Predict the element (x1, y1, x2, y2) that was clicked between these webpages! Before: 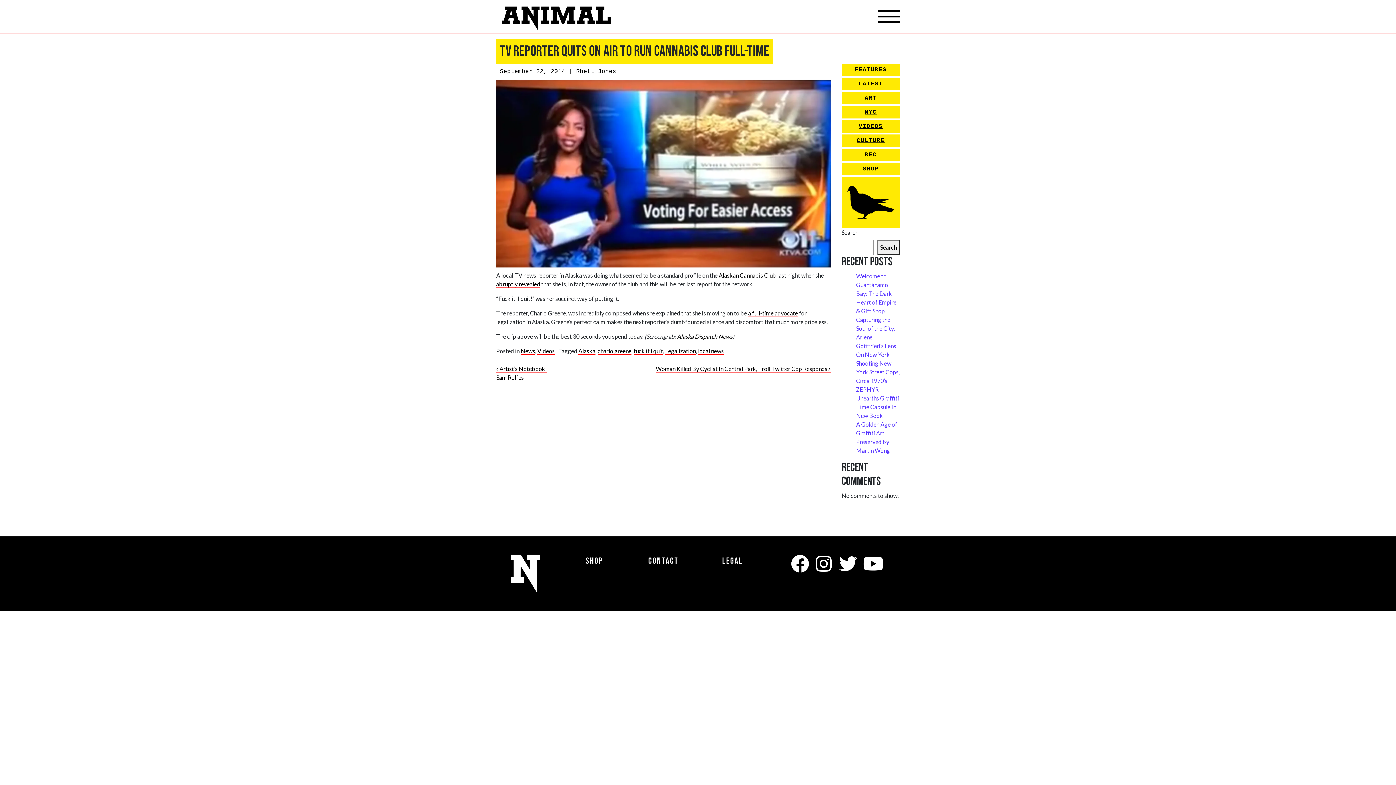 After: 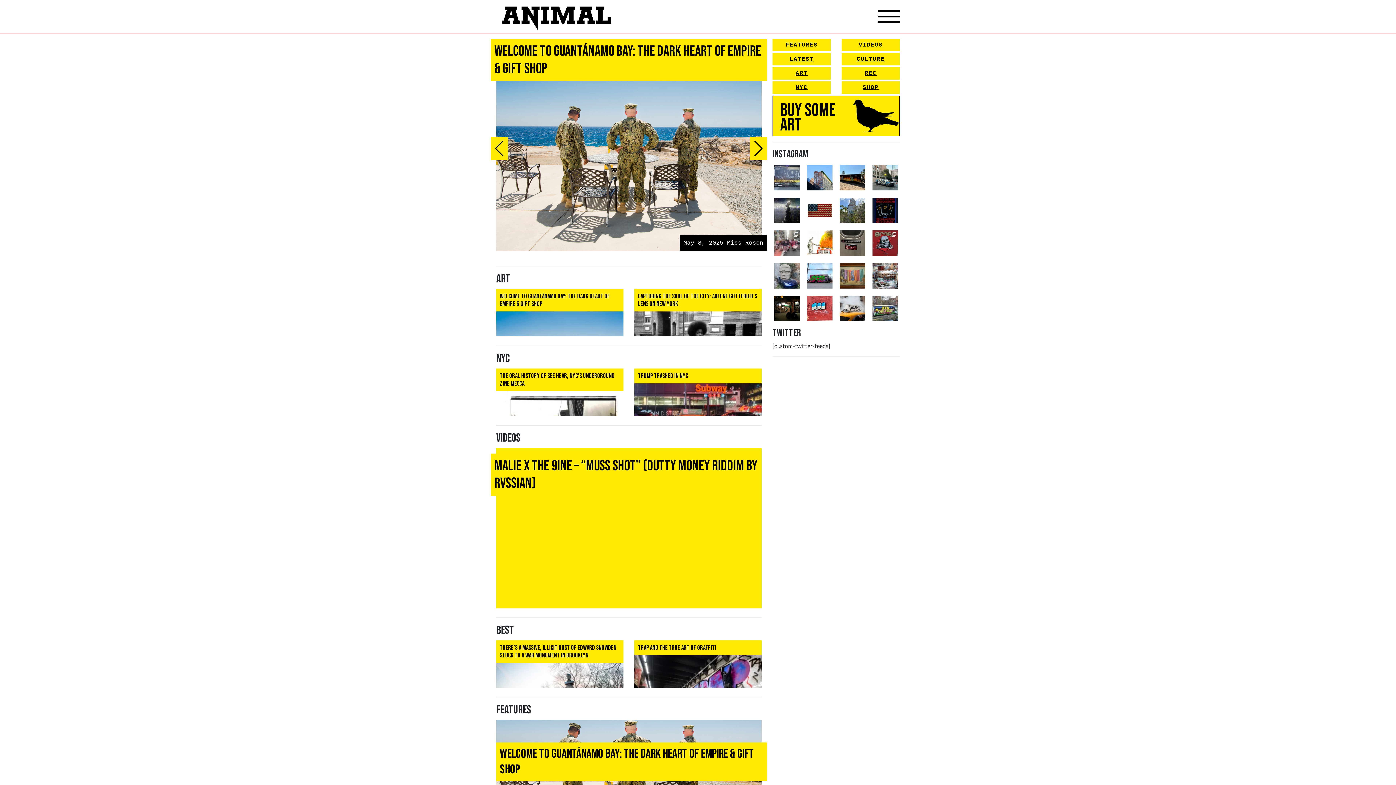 Action: bbox: (510, 555, 540, 593)